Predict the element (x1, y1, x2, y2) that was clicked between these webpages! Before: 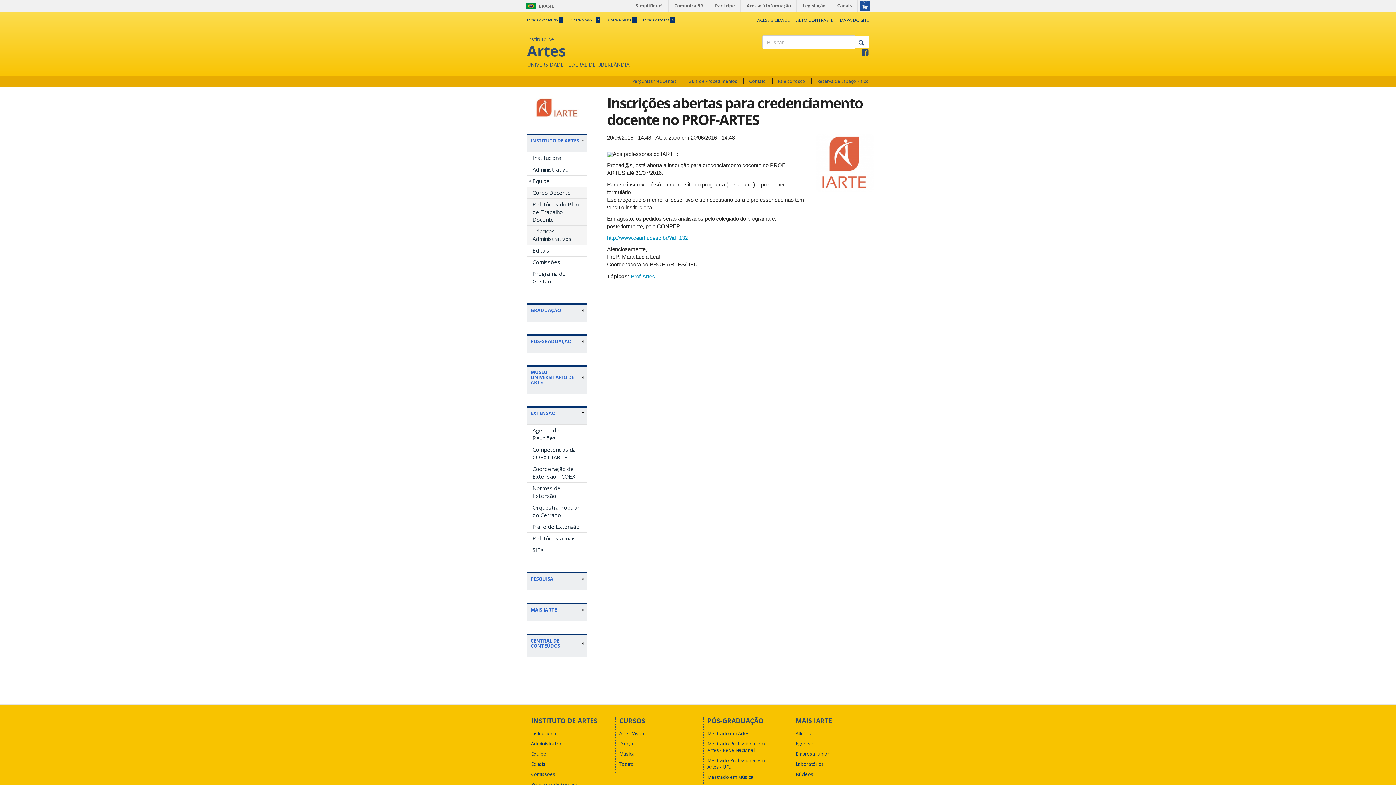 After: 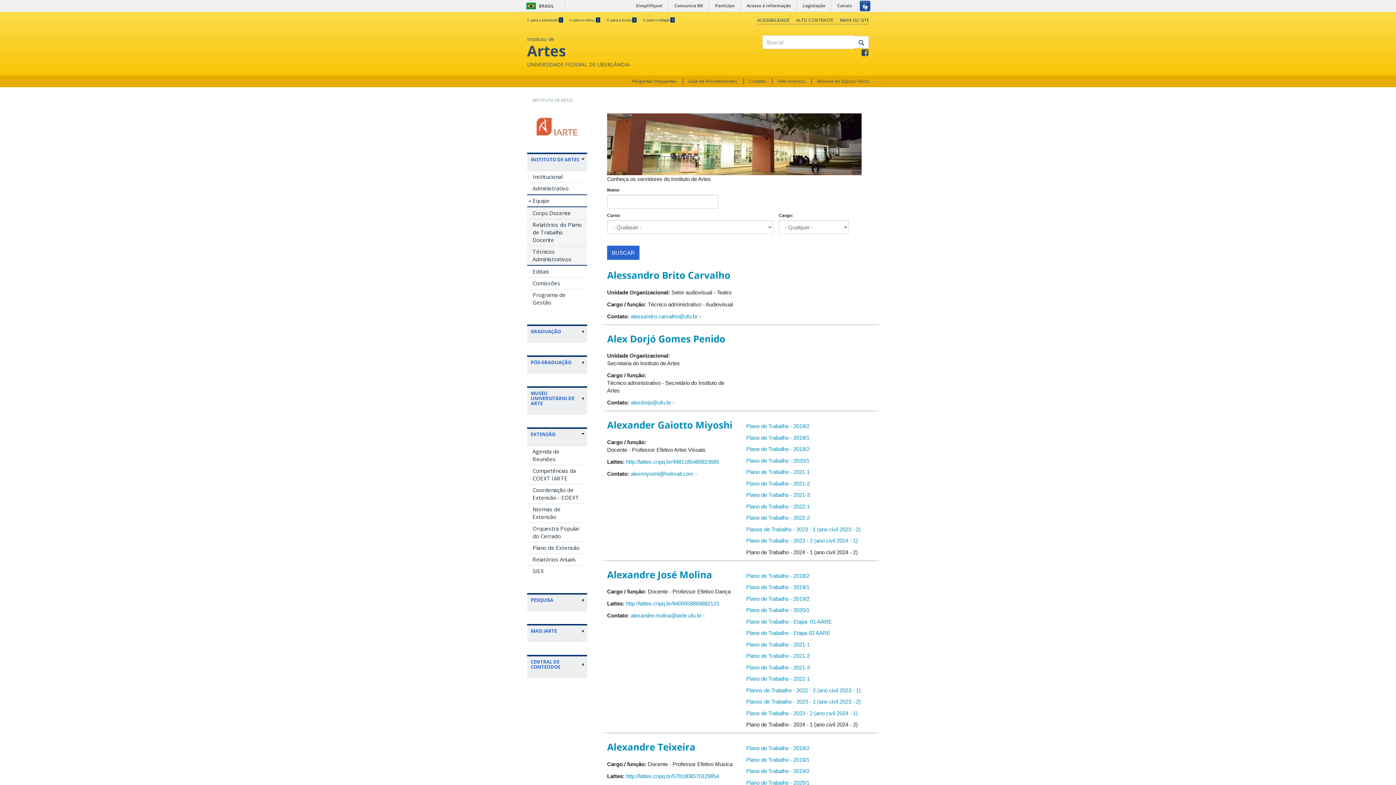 Action: bbox: (527, 175, 587, 186) label: Equipe